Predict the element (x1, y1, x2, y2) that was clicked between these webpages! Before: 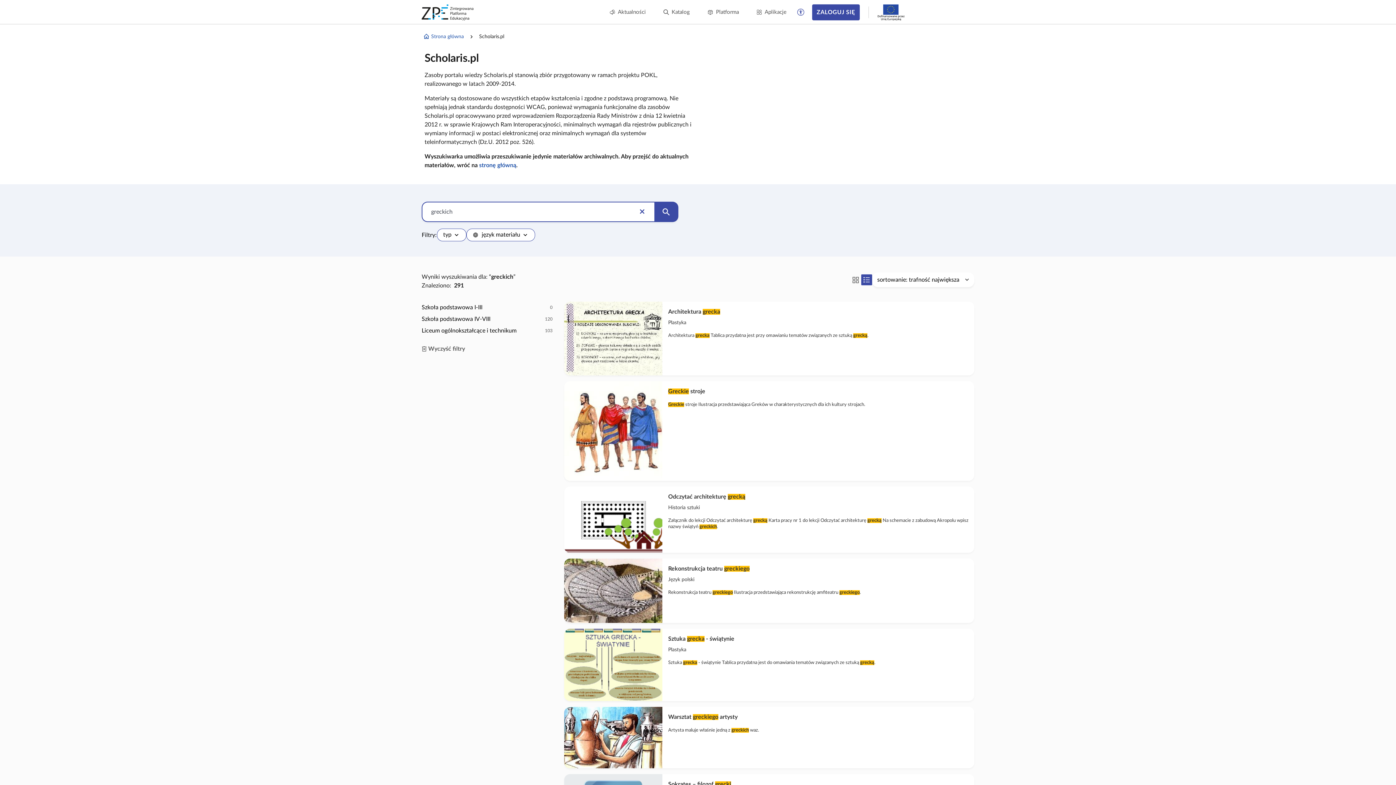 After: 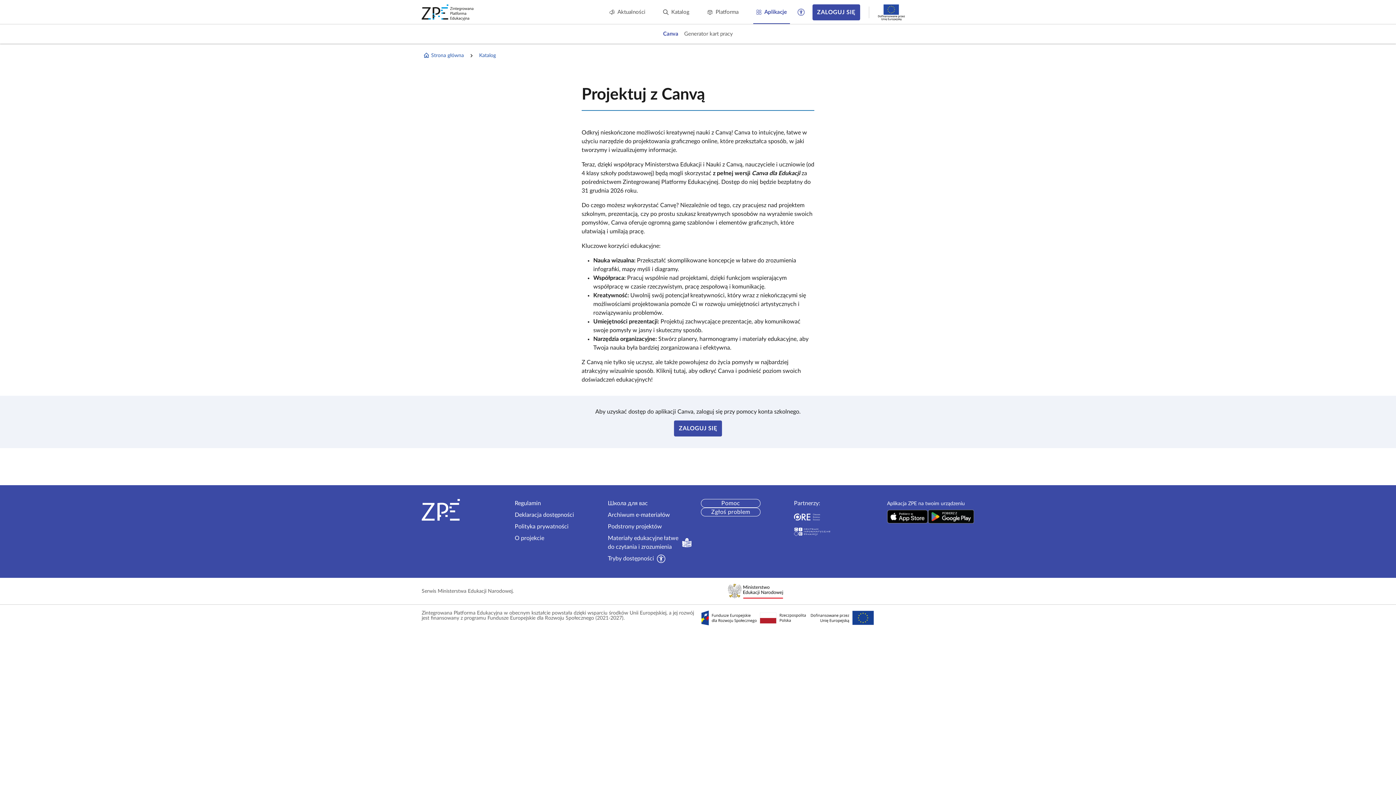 Action: label: Aplikacje bbox: (753, 8, 789, 16)